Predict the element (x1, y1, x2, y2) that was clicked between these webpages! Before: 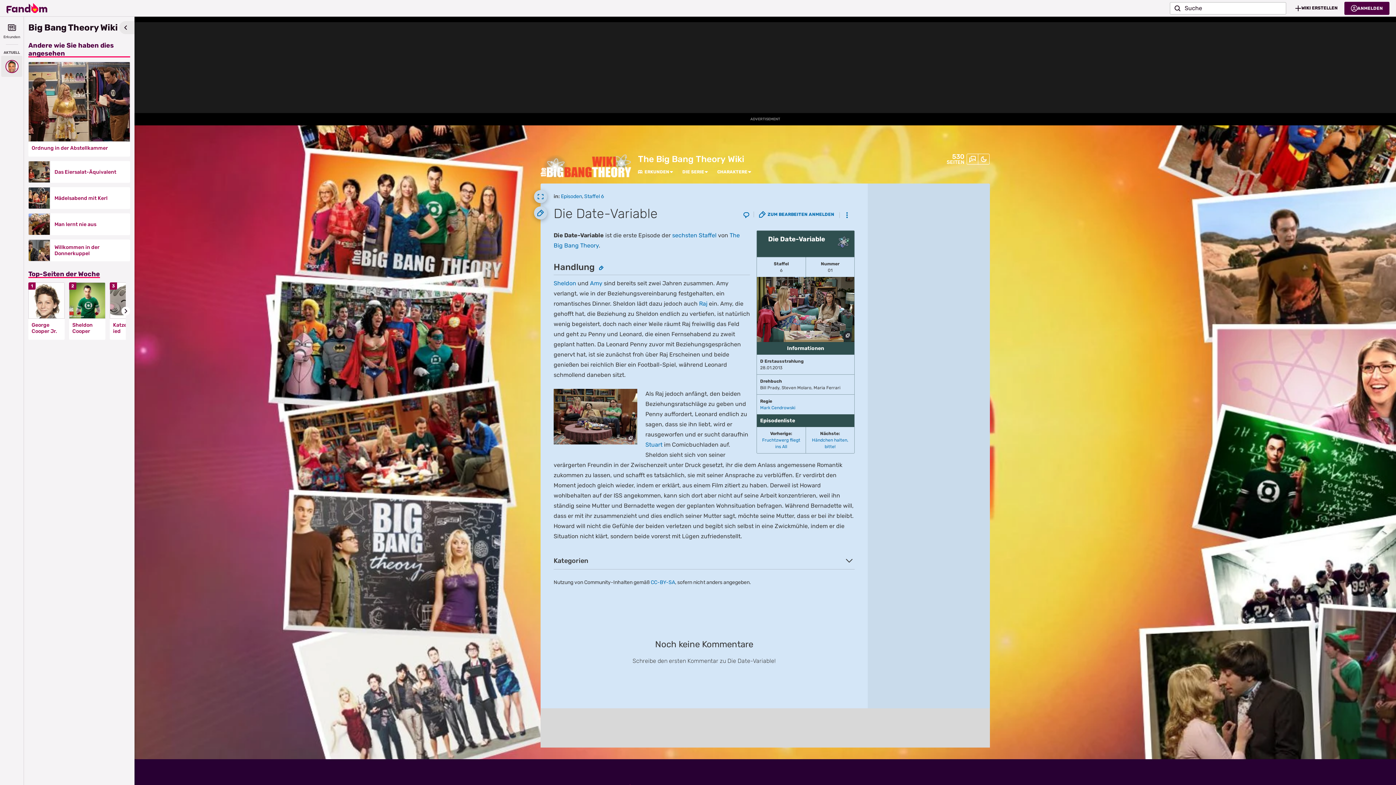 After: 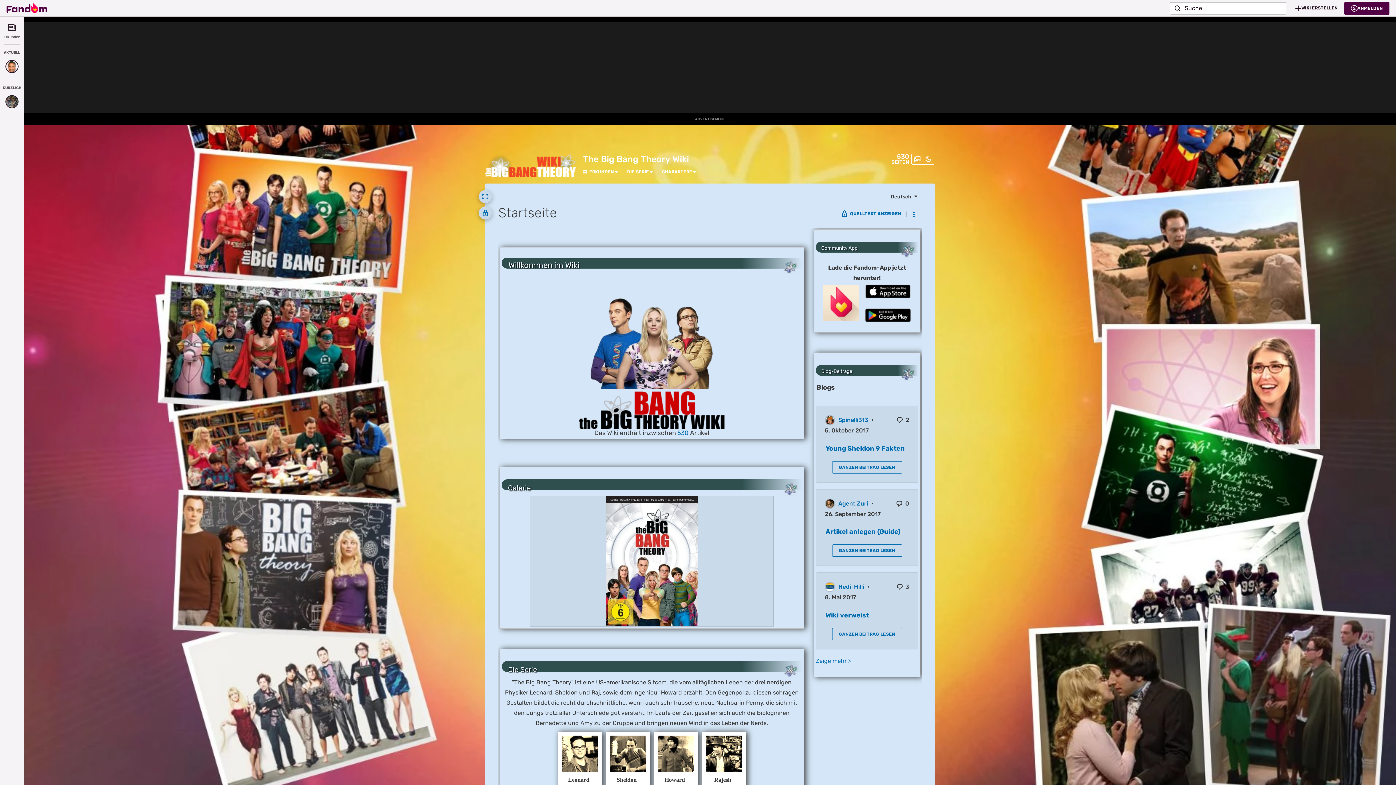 Action: bbox: (540, 153, 631, 179)